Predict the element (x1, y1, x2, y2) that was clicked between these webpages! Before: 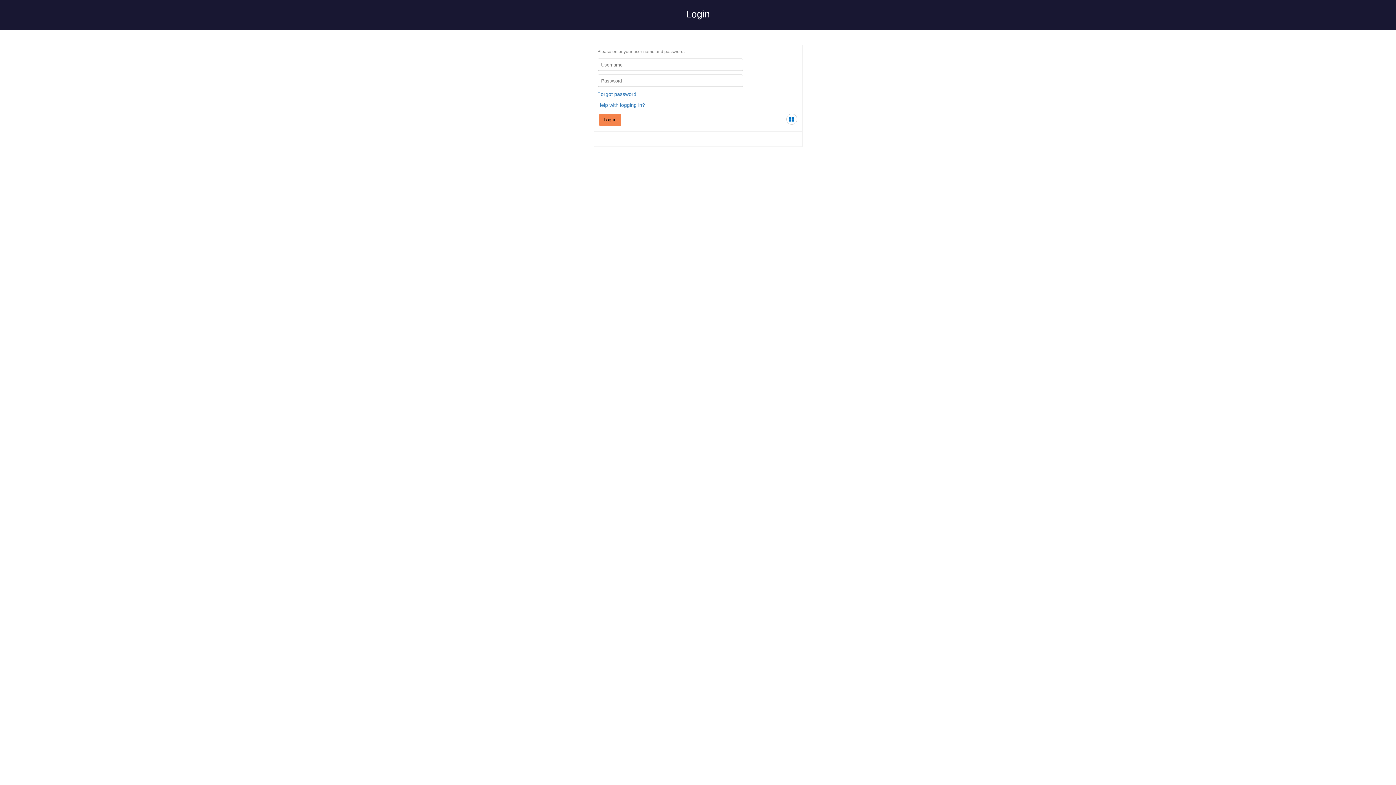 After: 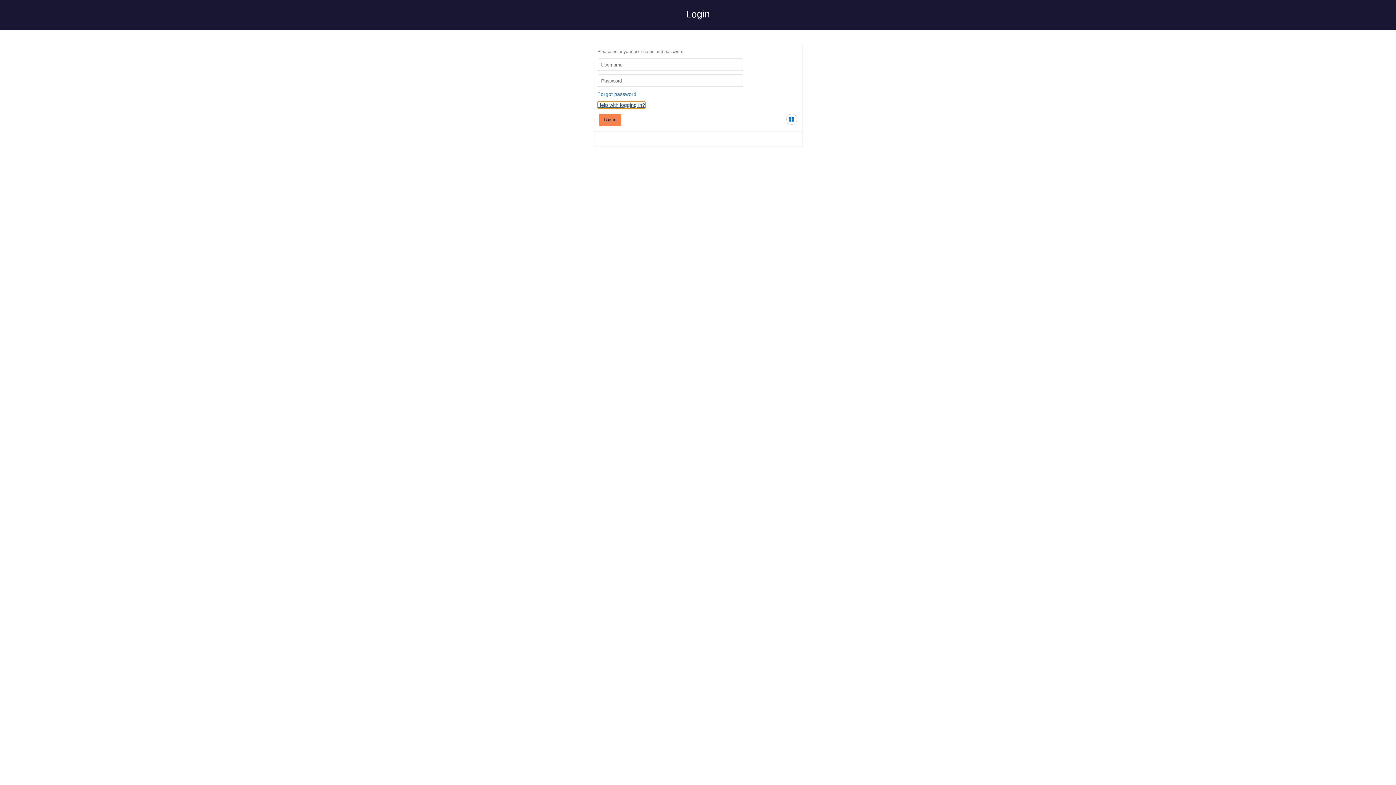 Action: label: Help with logging in? bbox: (597, 102, 645, 108)